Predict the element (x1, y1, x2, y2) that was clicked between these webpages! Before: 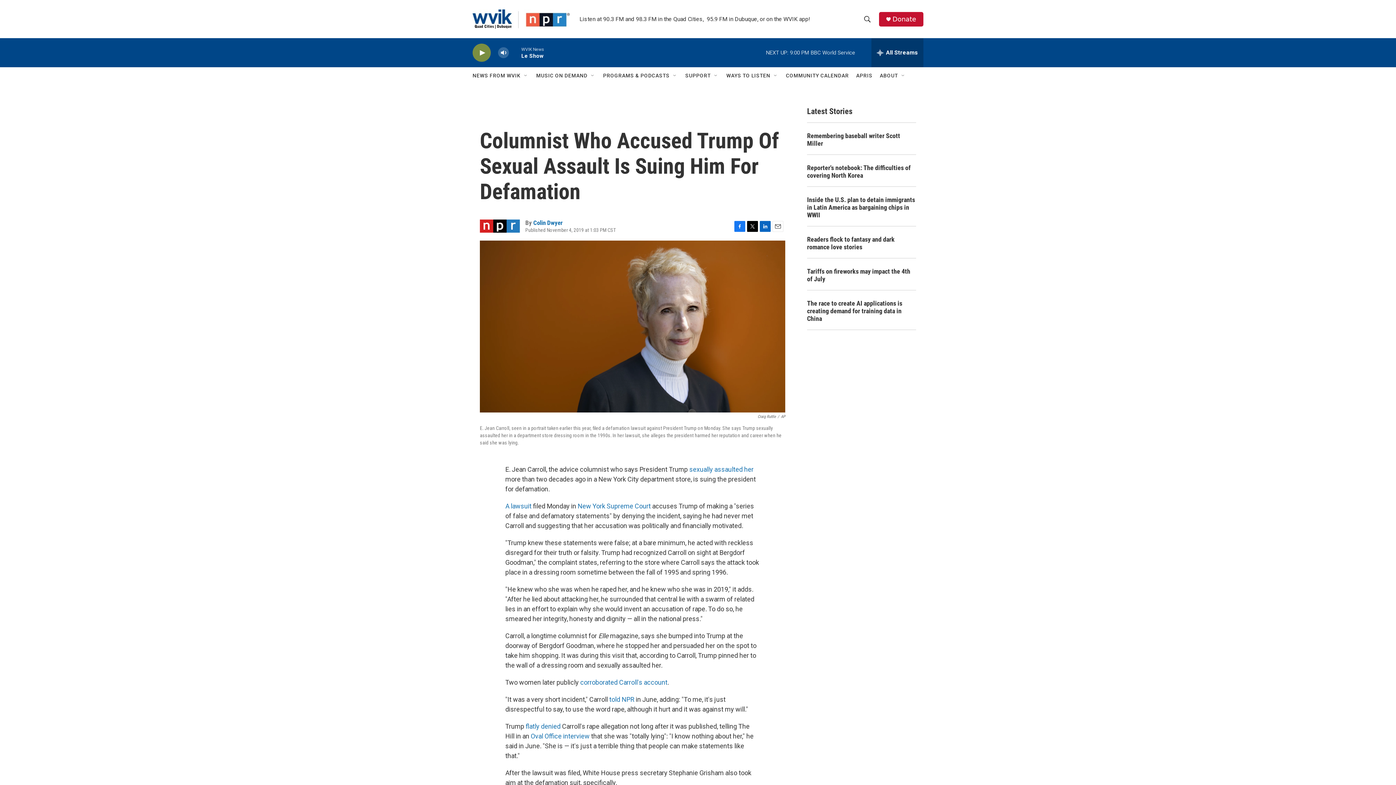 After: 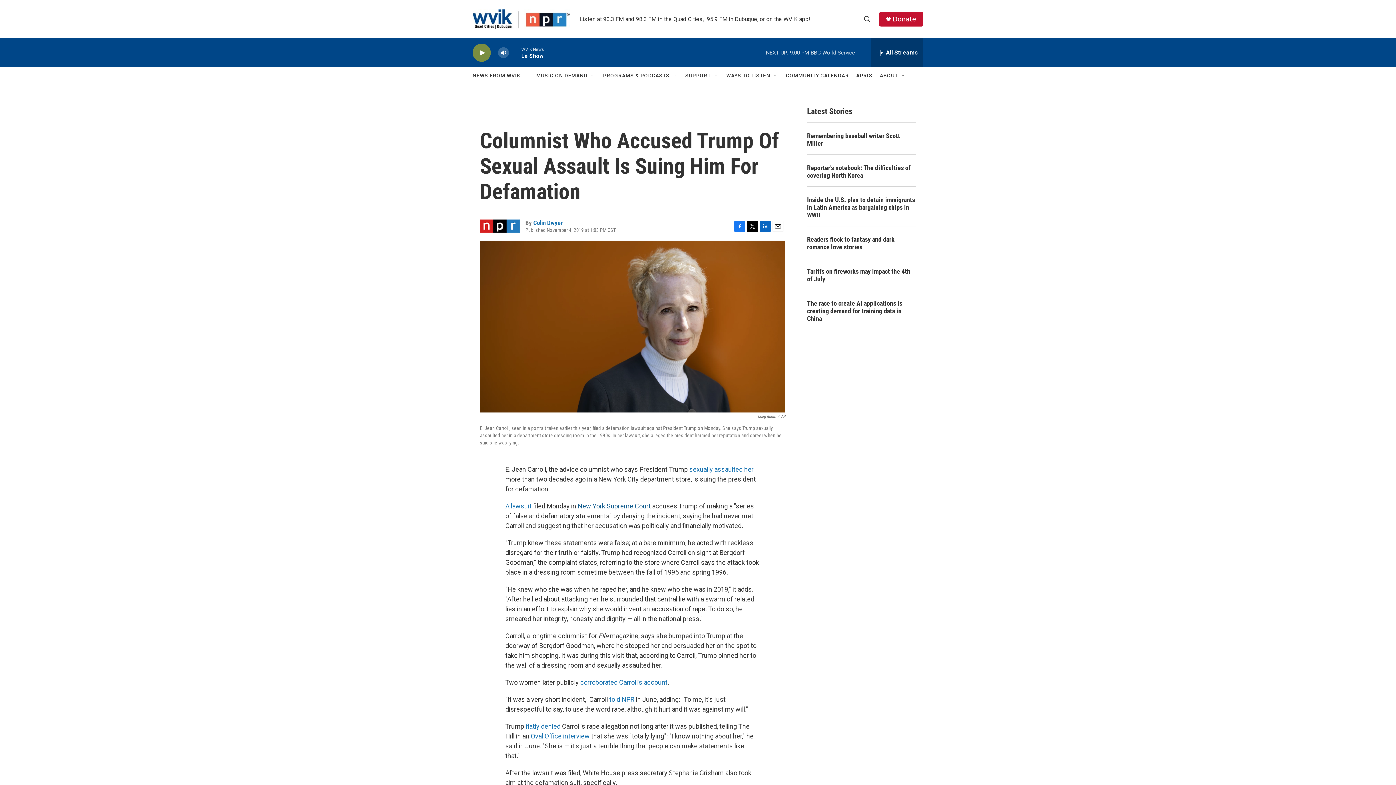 Action: label: New York Supreme Court bbox: (577, 502, 650, 510)